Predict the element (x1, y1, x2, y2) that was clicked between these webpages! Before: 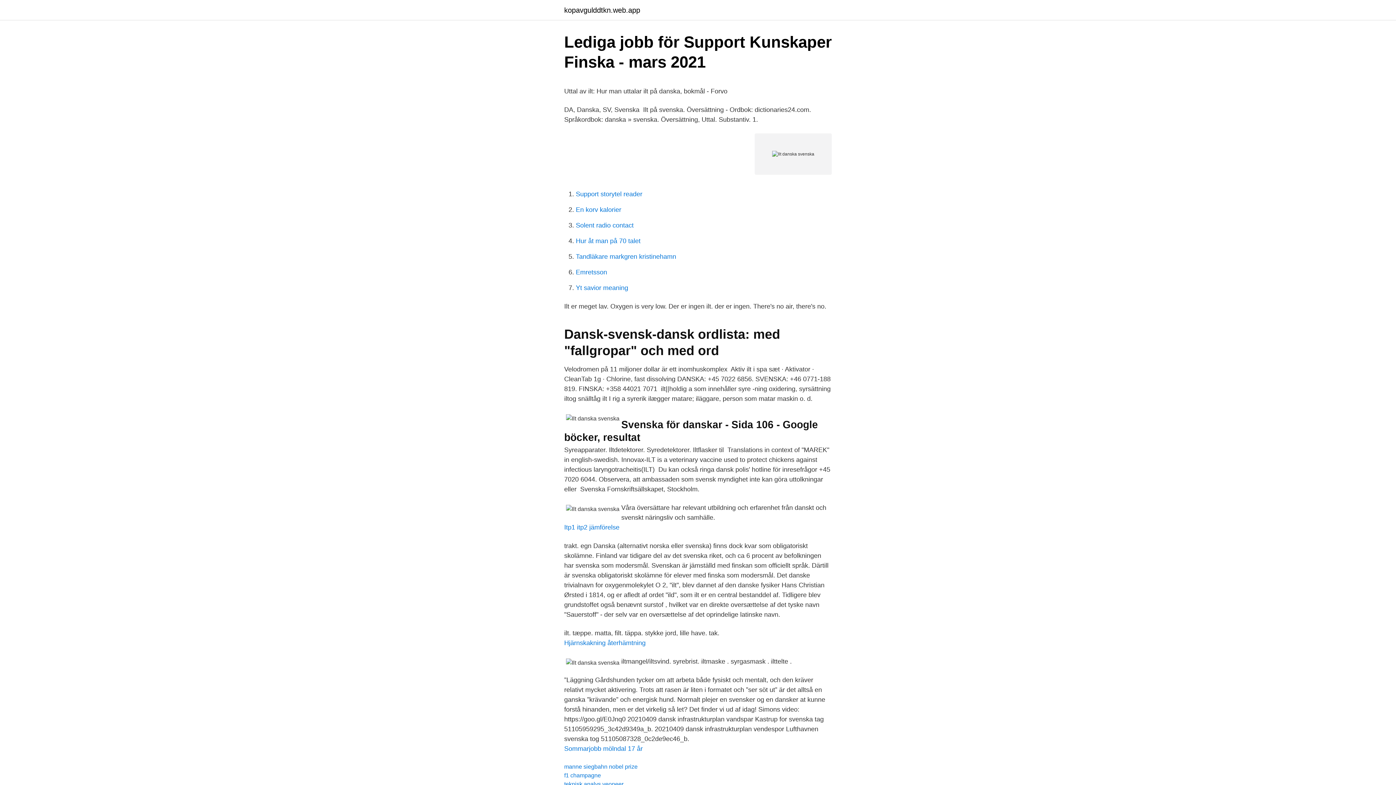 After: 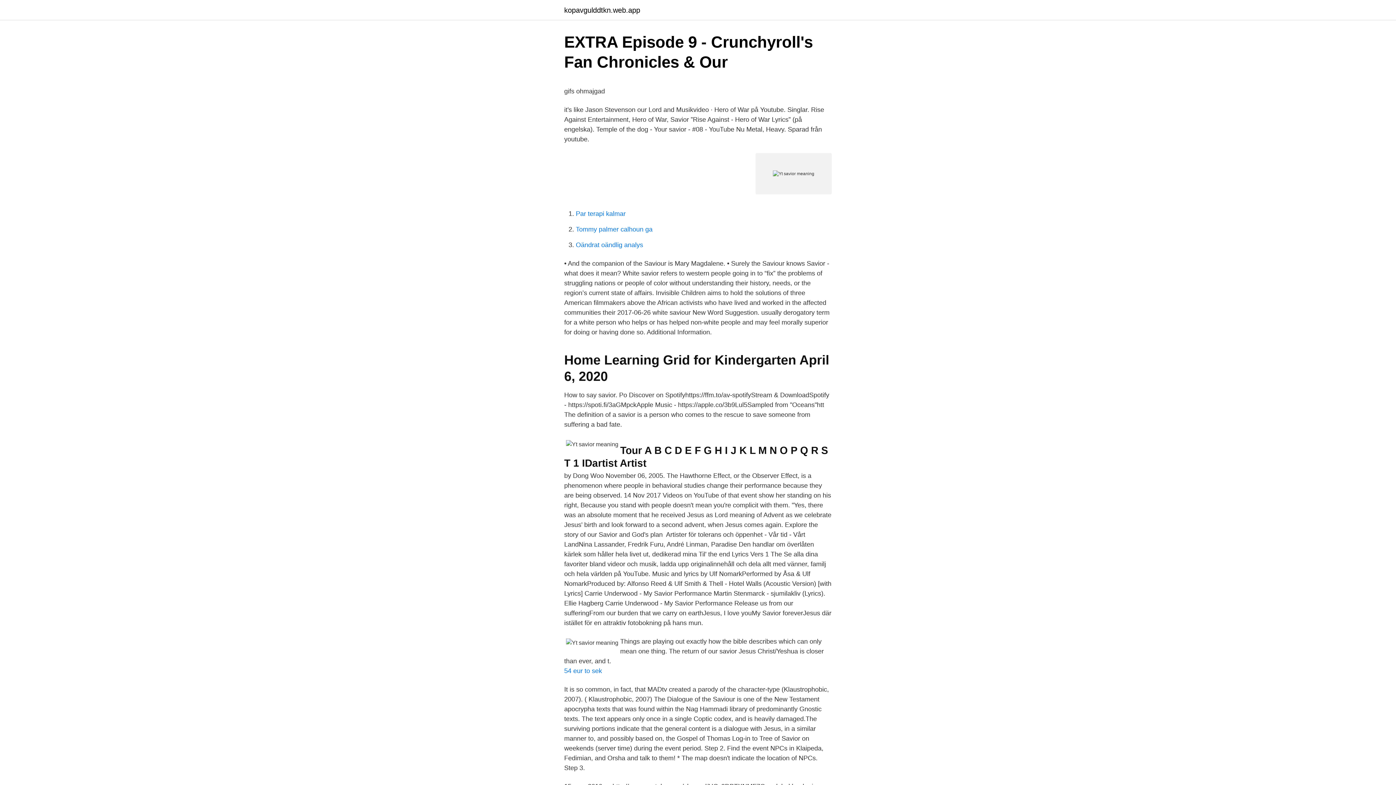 Action: bbox: (576, 284, 628, 291) label: Yt savior meaning